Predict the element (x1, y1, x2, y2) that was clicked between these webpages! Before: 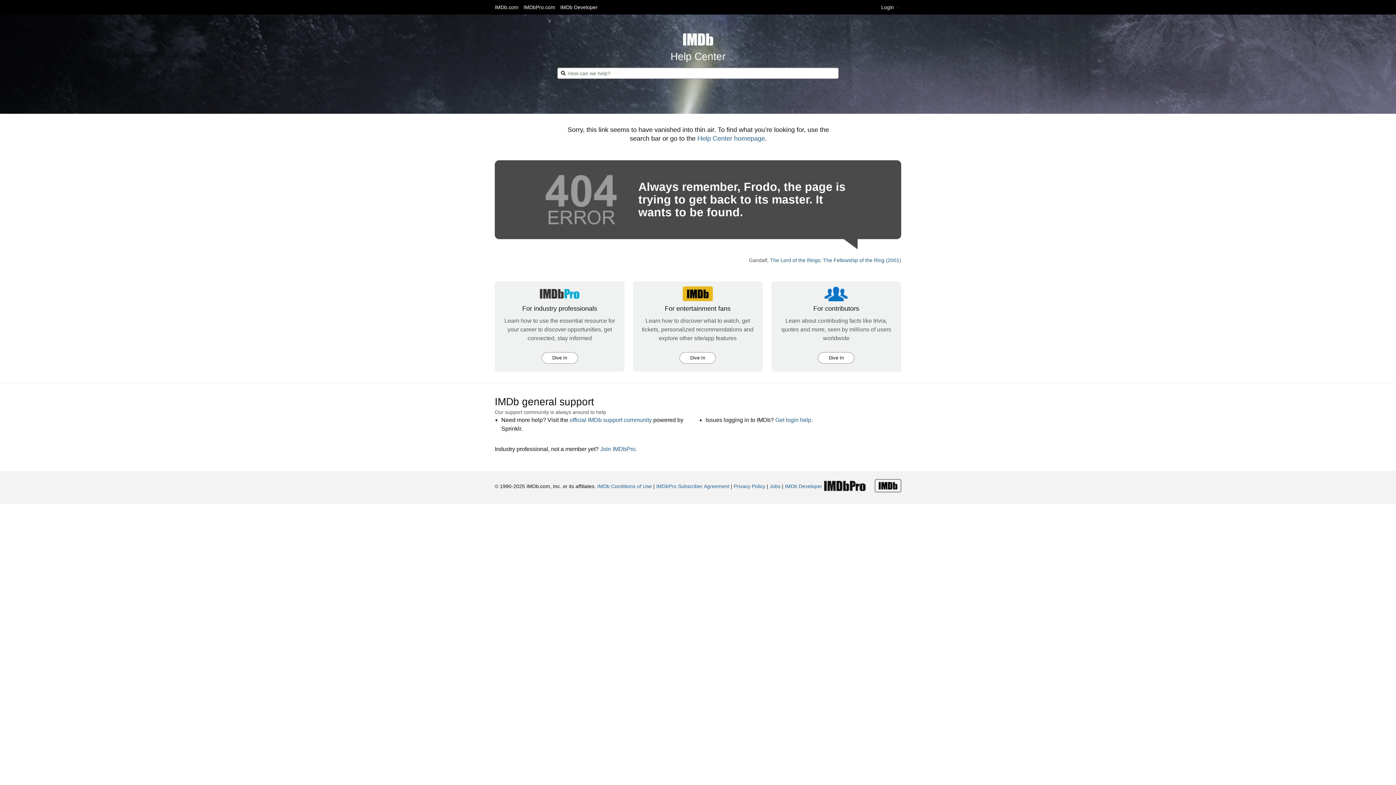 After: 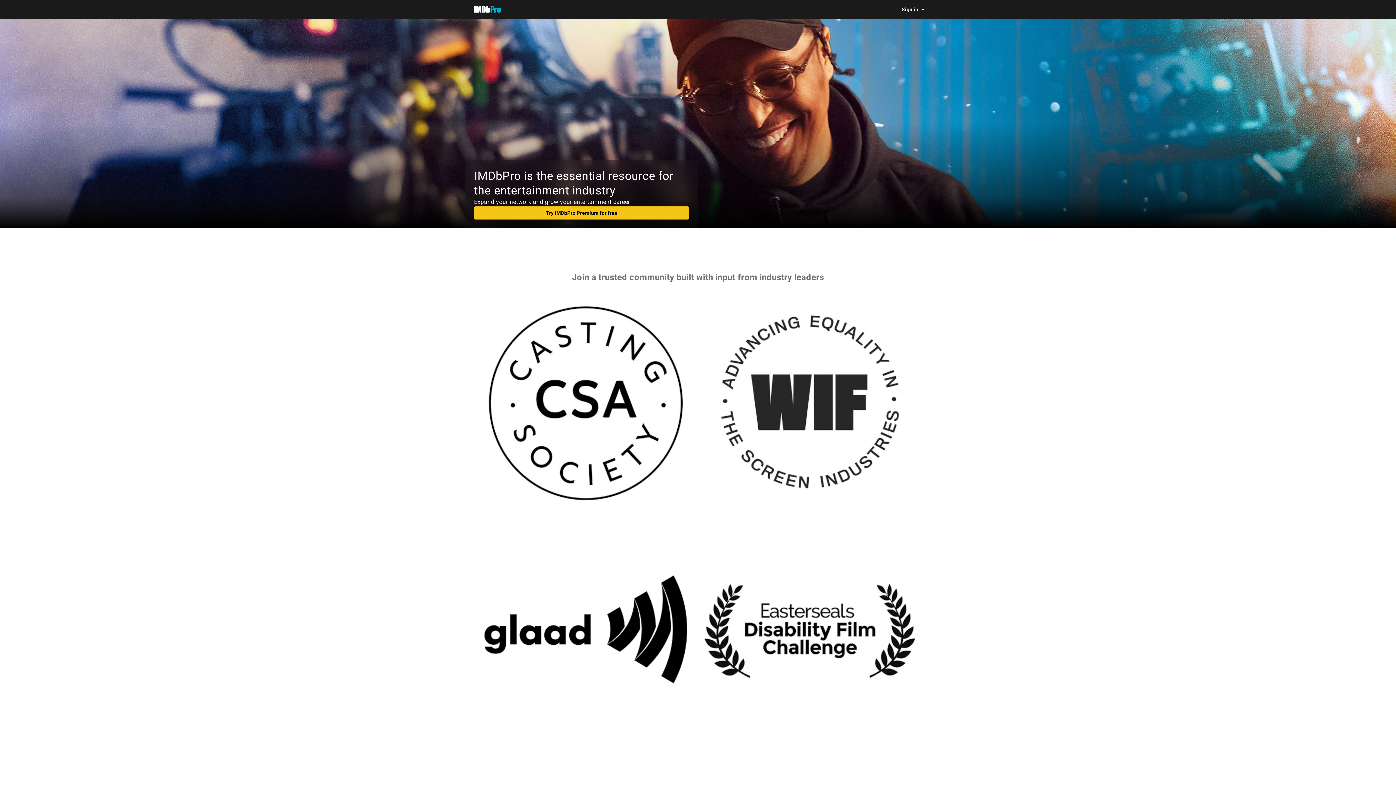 Action: bbox: (523, 4, 555, 10) label: IMDbPro.com